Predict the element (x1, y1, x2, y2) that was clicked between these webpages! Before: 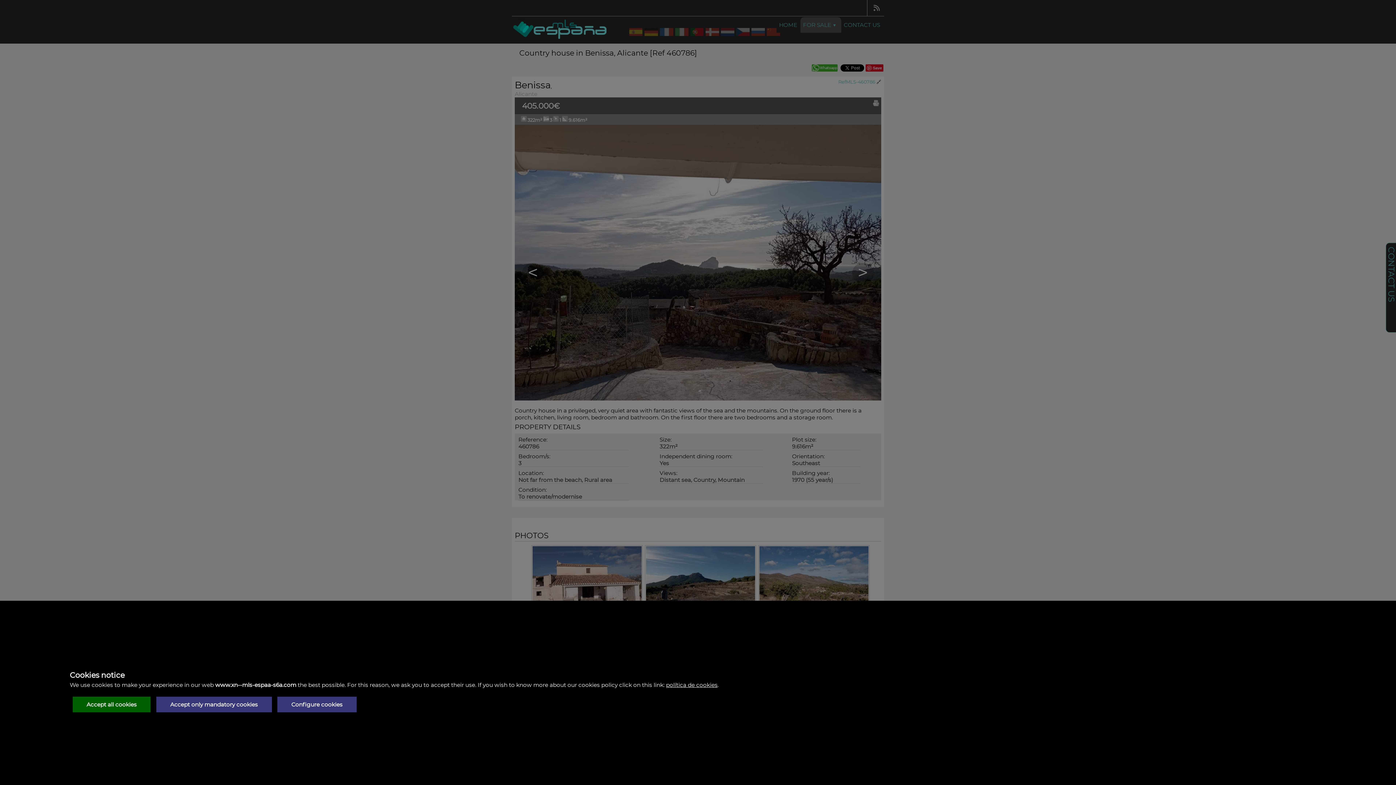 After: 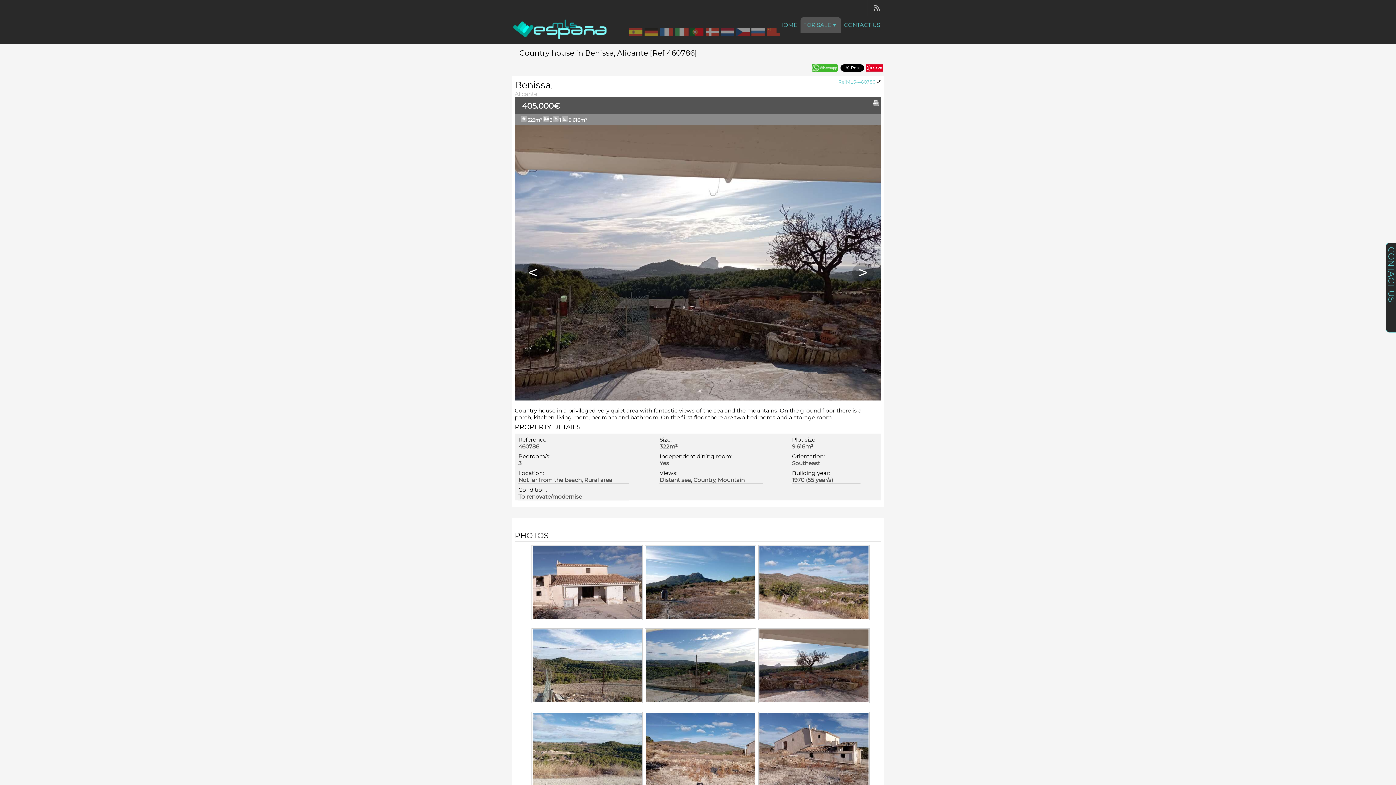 Action: label: Accept all cookies bbox: (72, 697, 150, 712)